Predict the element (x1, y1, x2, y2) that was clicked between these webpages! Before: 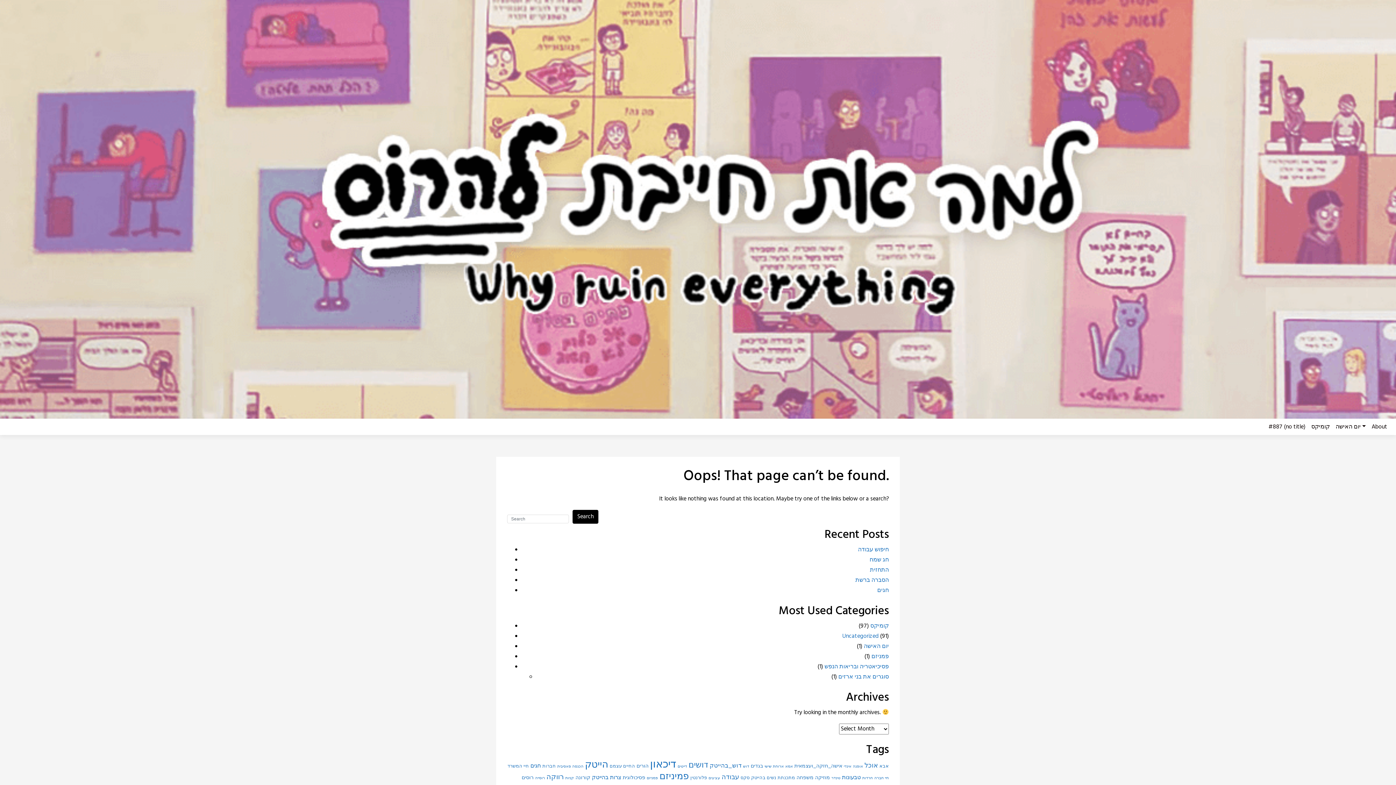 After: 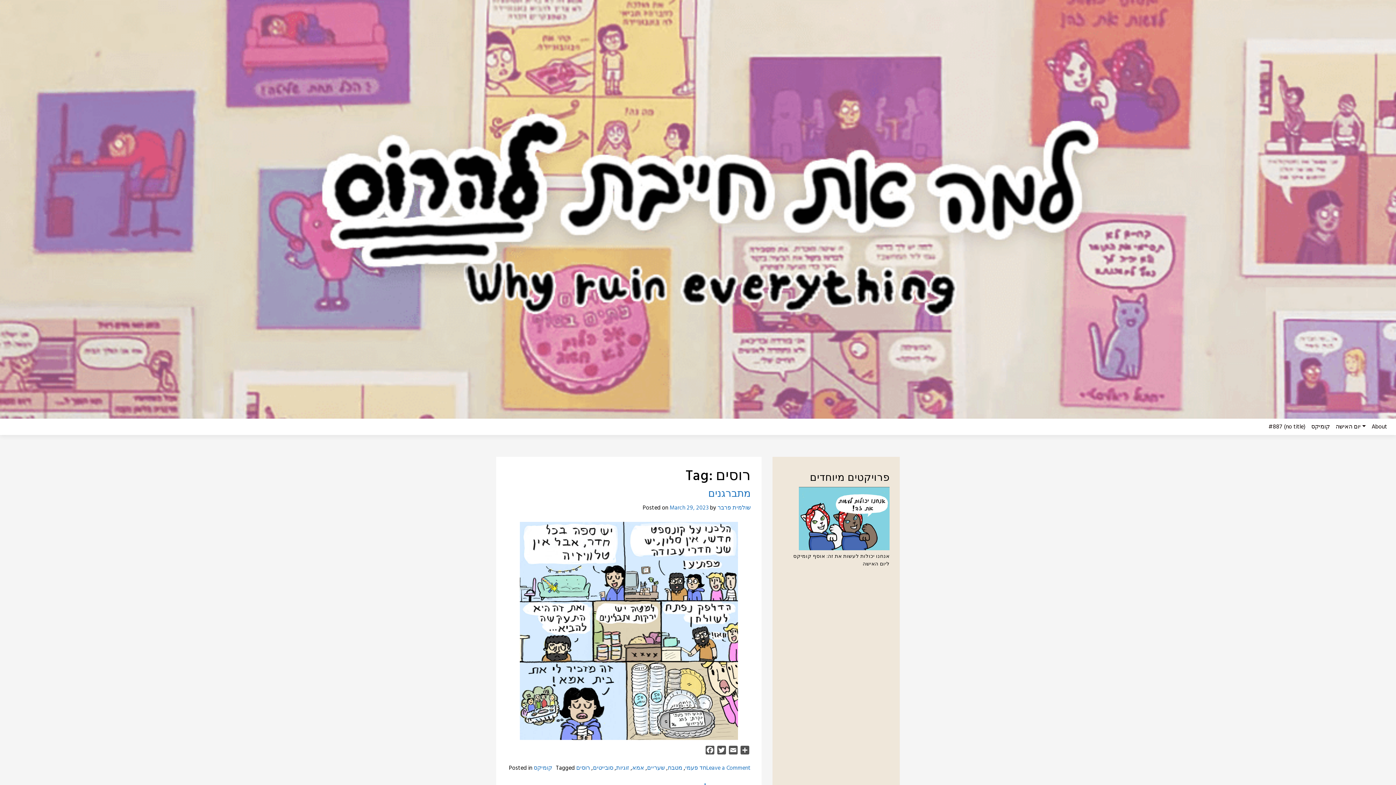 Action: label: רוסים (6 items) bbox: (521, 774, 533, 782)